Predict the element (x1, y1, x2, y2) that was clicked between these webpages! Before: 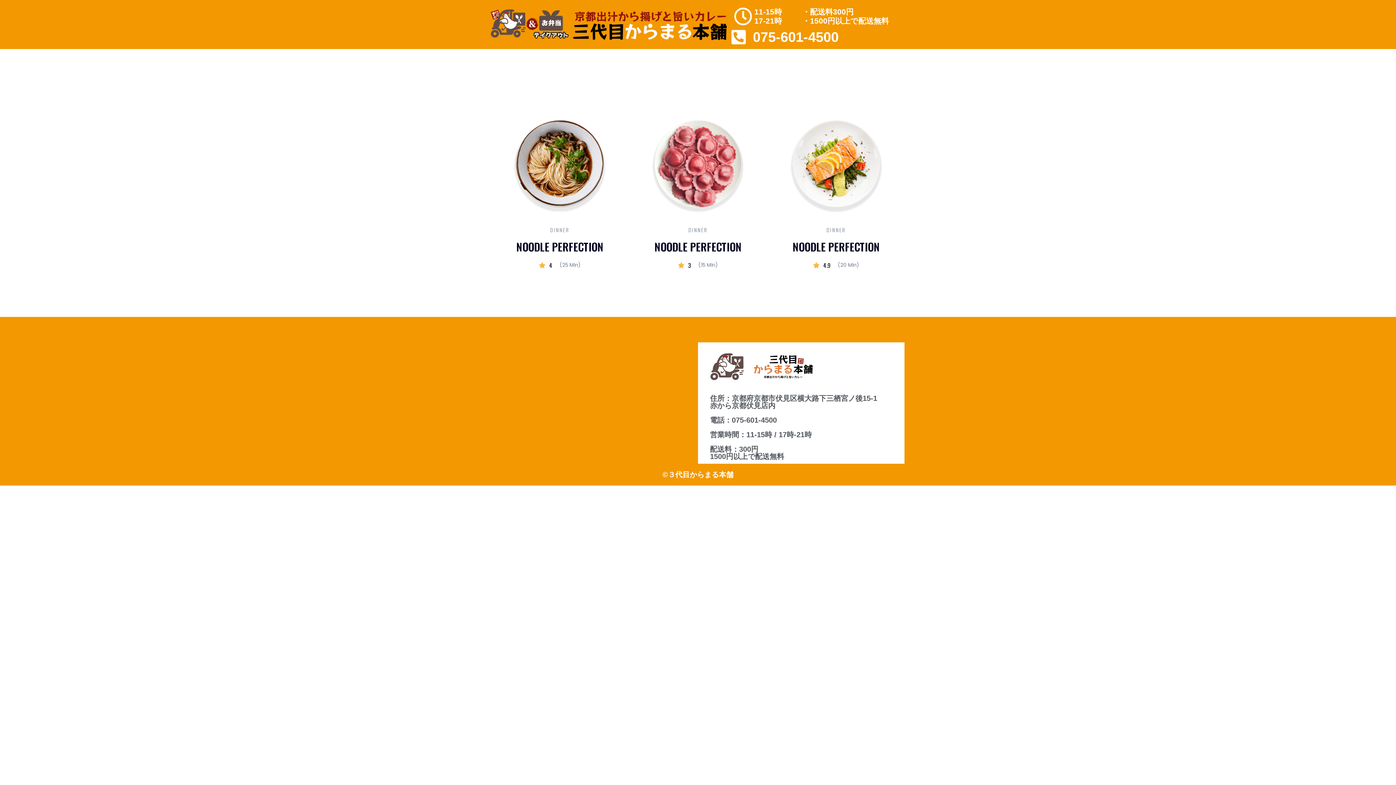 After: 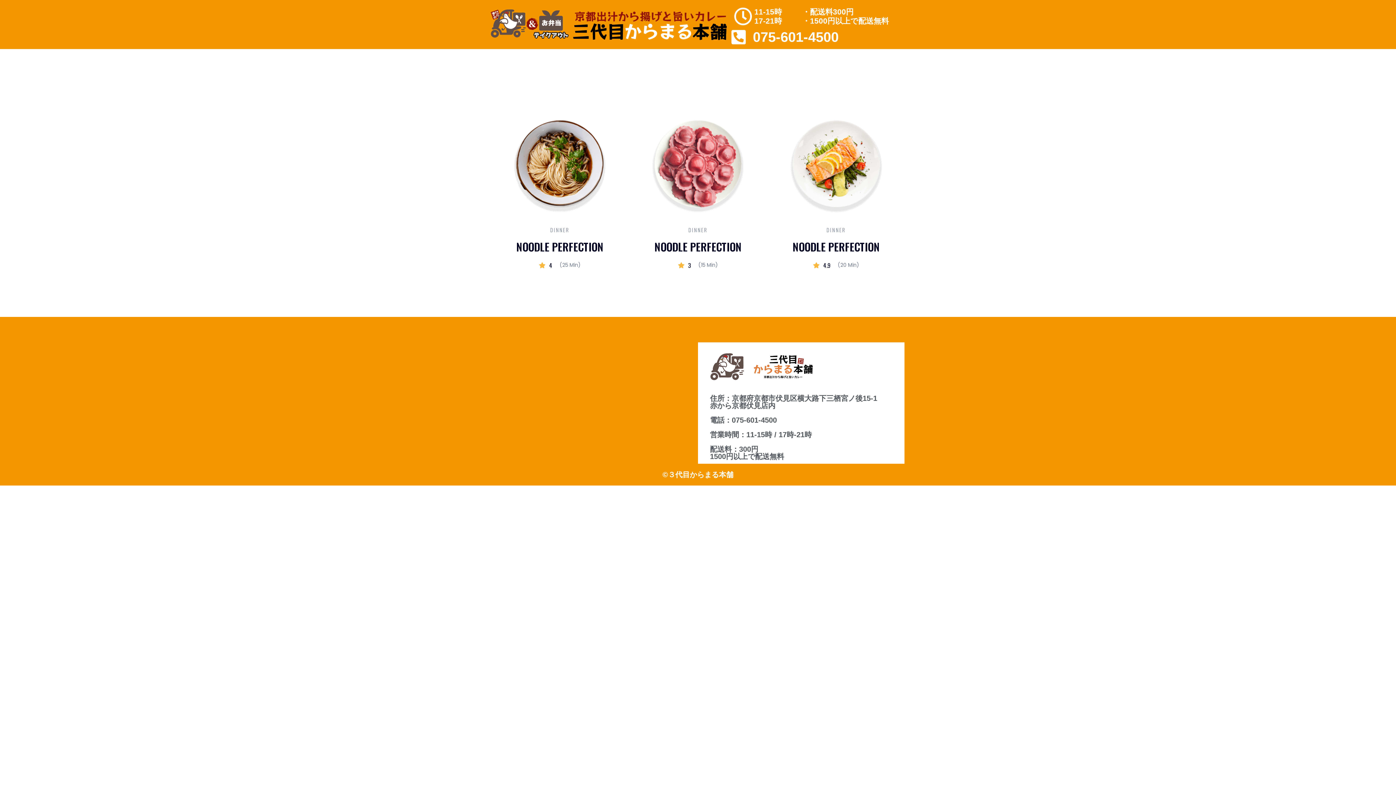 Action: bbox: (550, 226, 569, 233) label: DINNER